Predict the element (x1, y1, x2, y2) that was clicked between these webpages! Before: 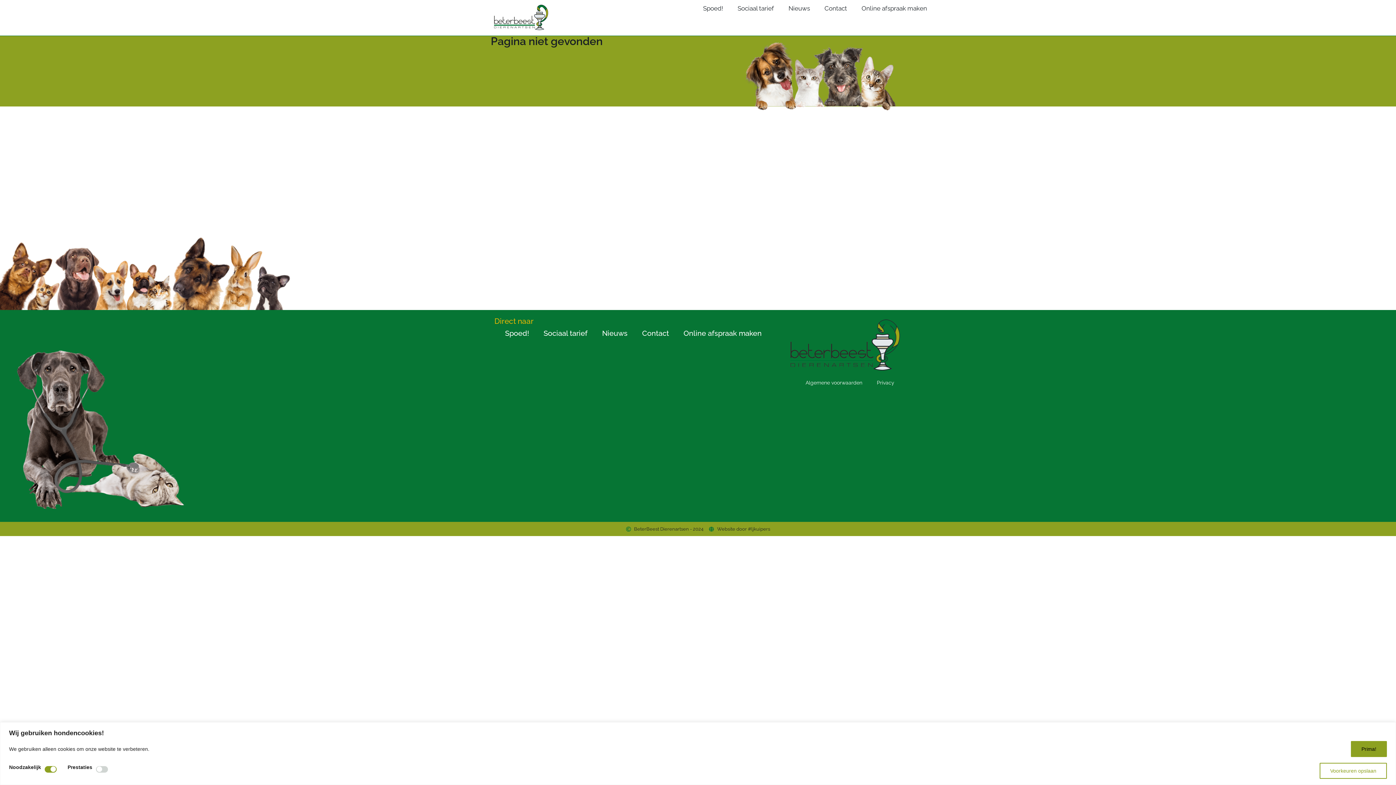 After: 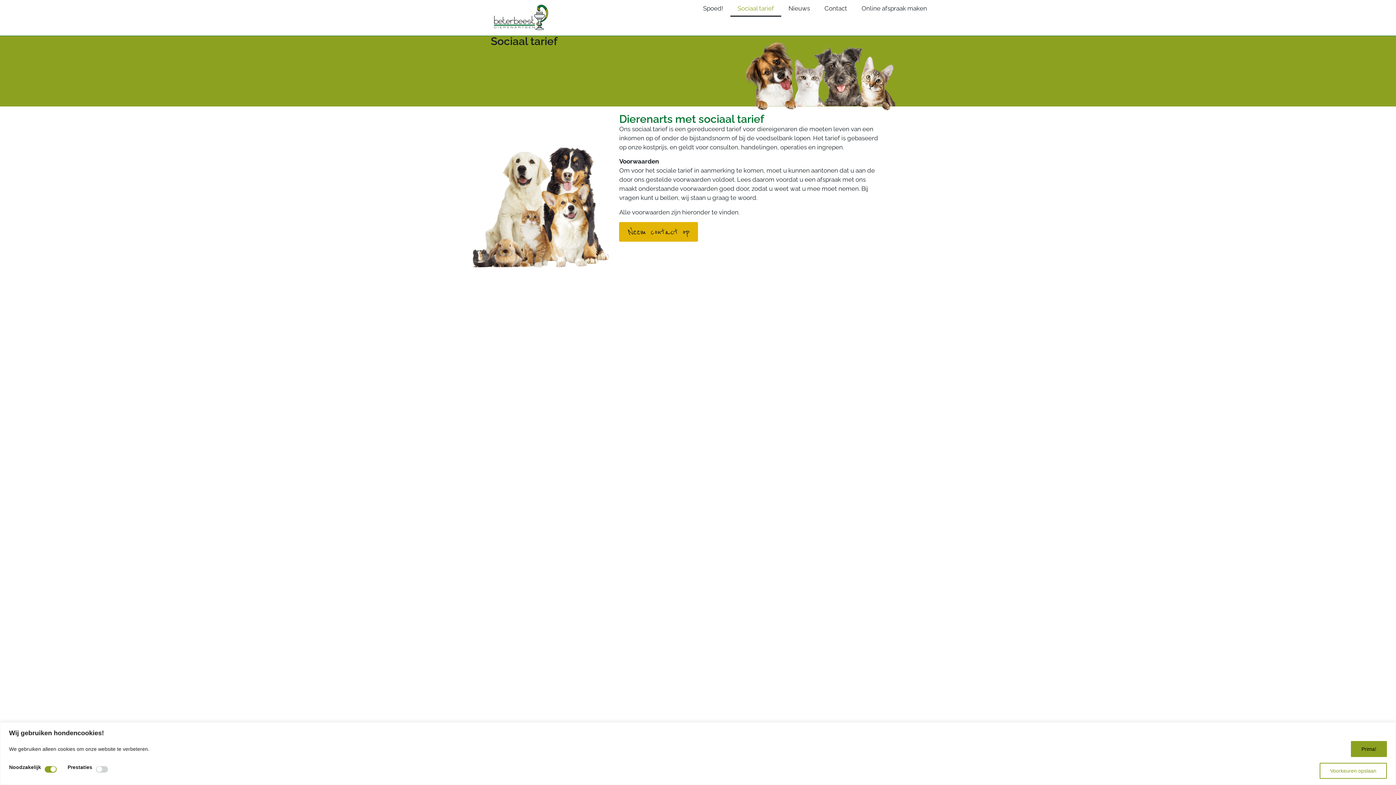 Action: label: Sociaal tarief bbox: (730, 0, 781, 16)